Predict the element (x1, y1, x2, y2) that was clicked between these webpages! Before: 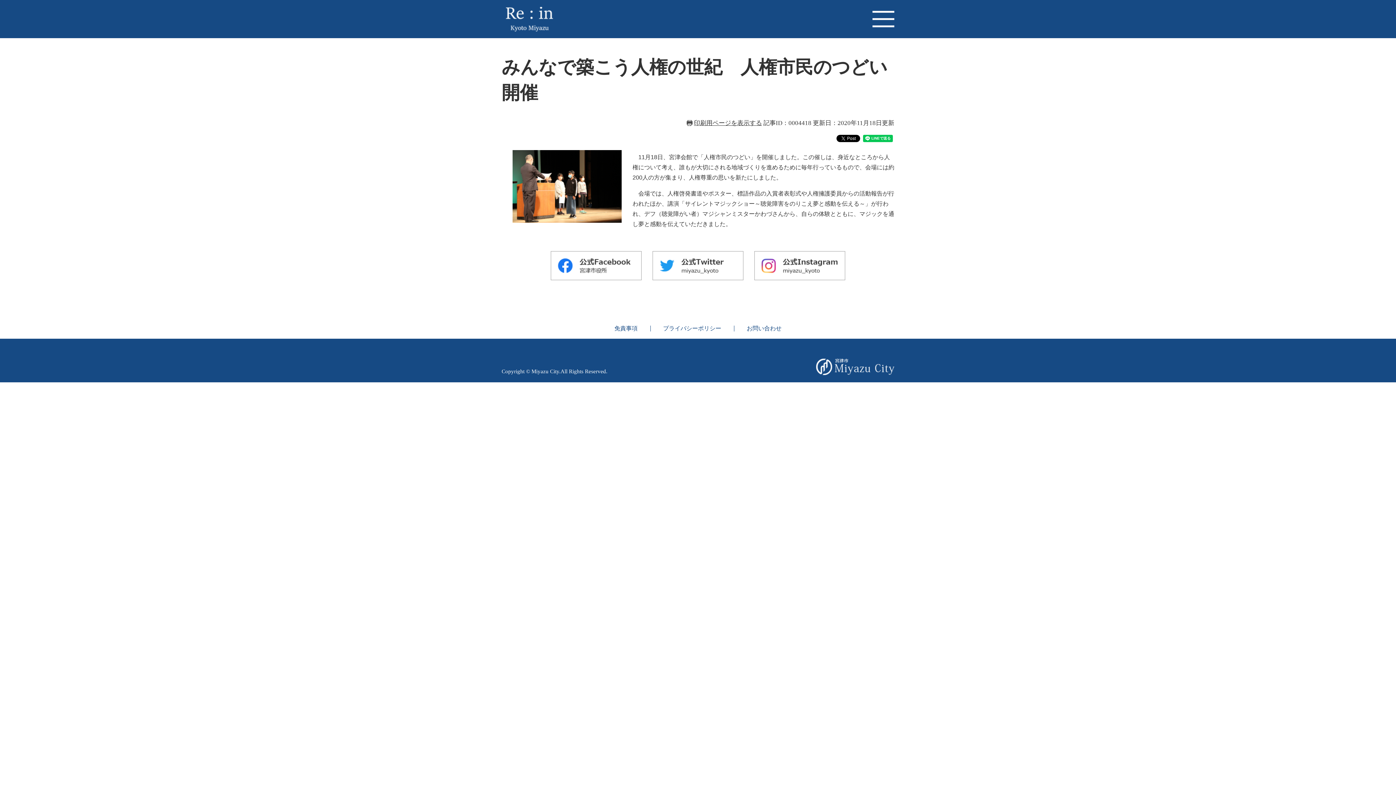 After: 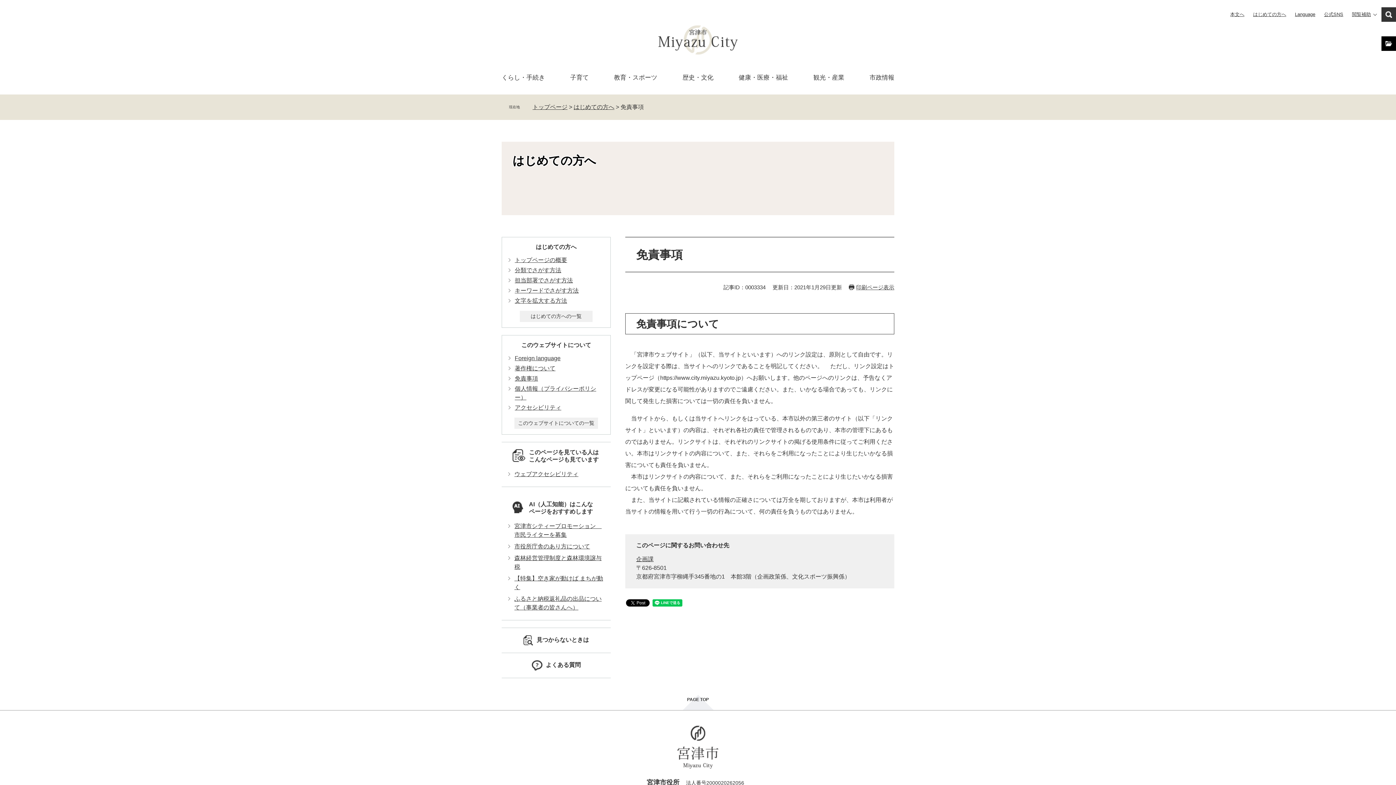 Action: label: 免責事項 bbox: (614, 325, 637, 331)